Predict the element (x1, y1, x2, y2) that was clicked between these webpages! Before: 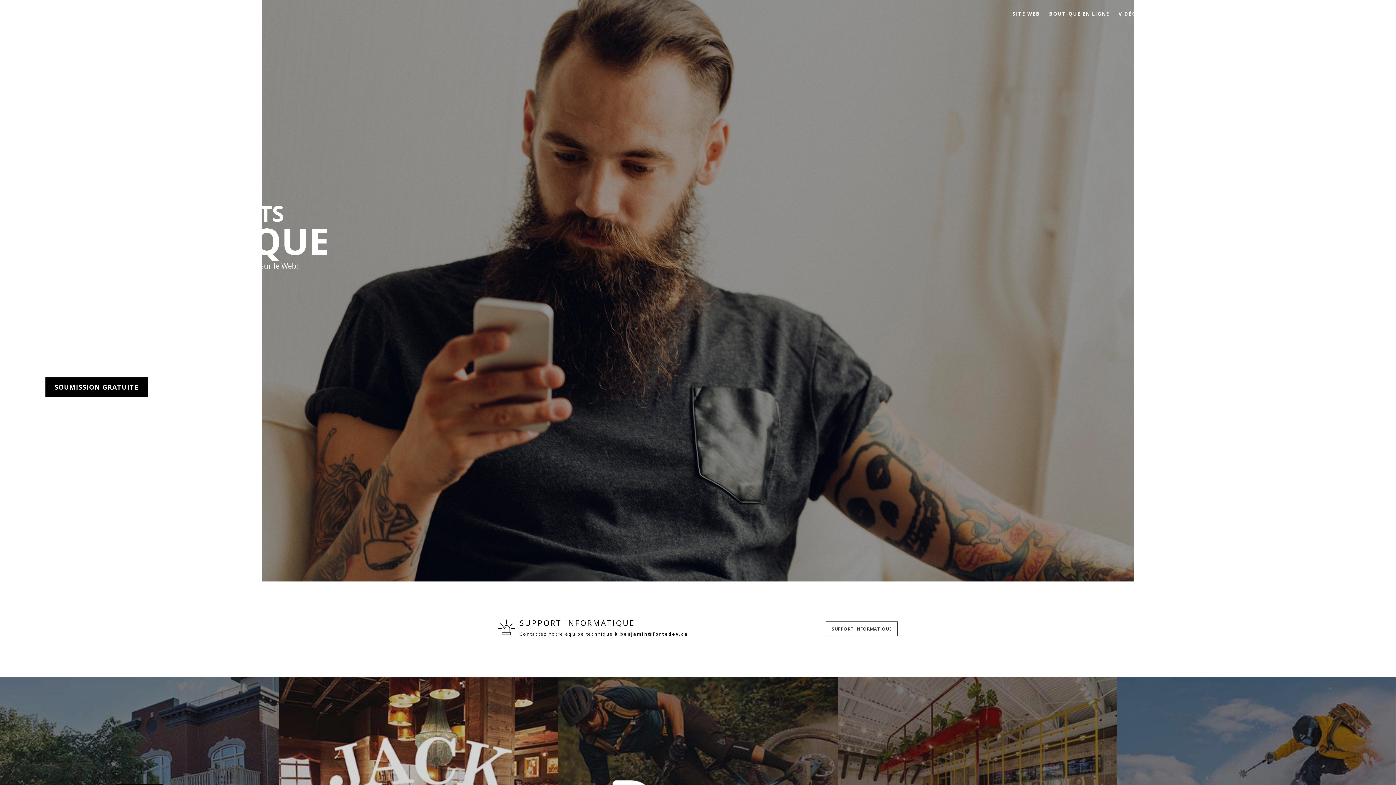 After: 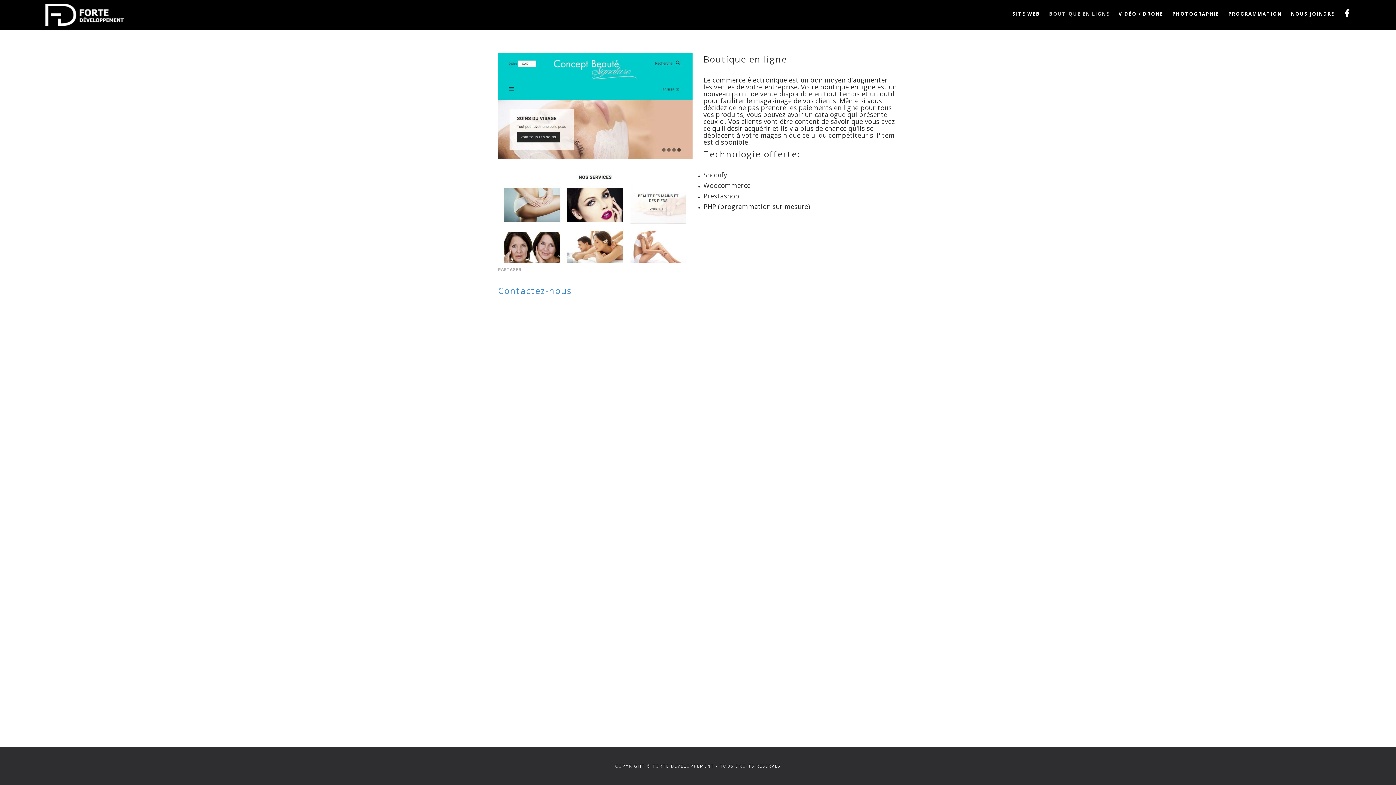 Action: bbox: (1049, 10, 1109, 17) label: BOUTIQUE EN LIGNE